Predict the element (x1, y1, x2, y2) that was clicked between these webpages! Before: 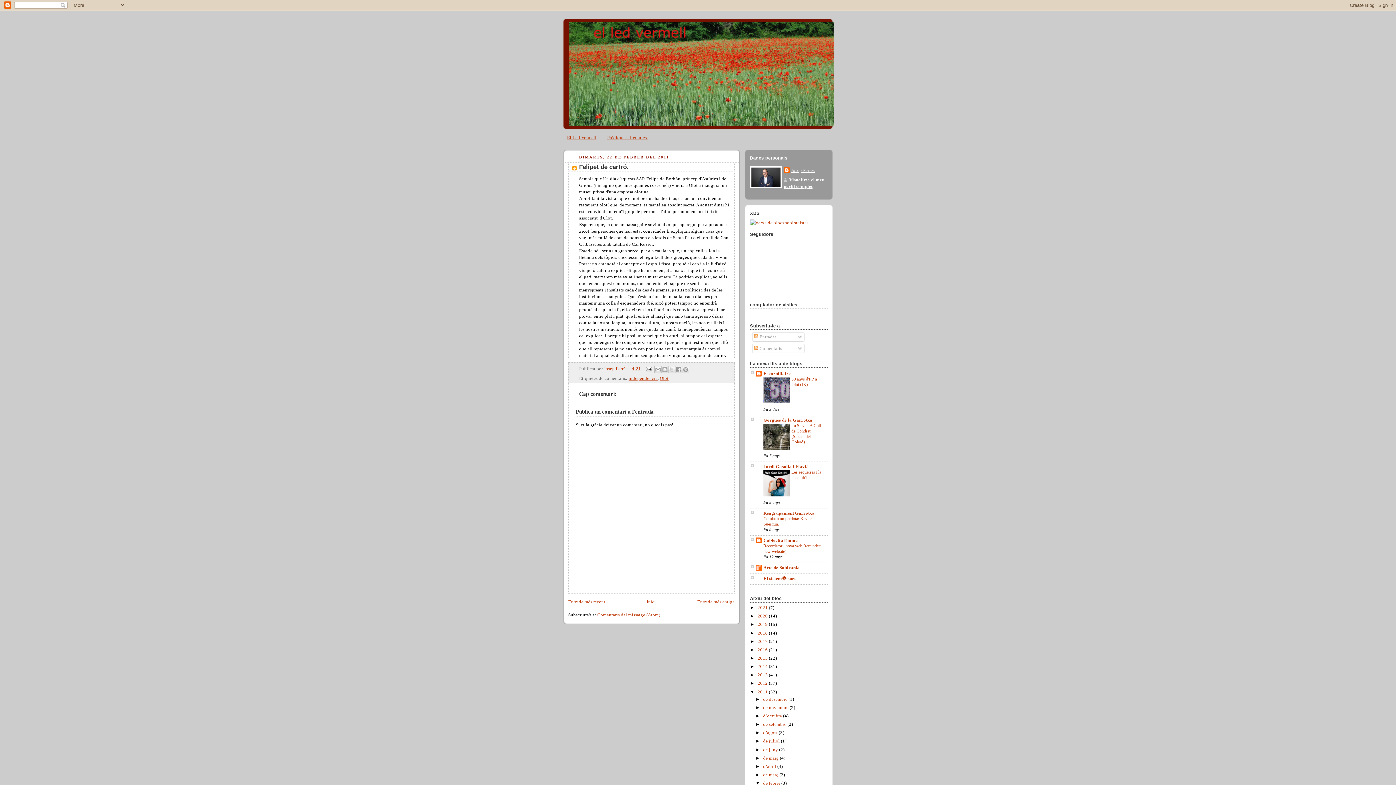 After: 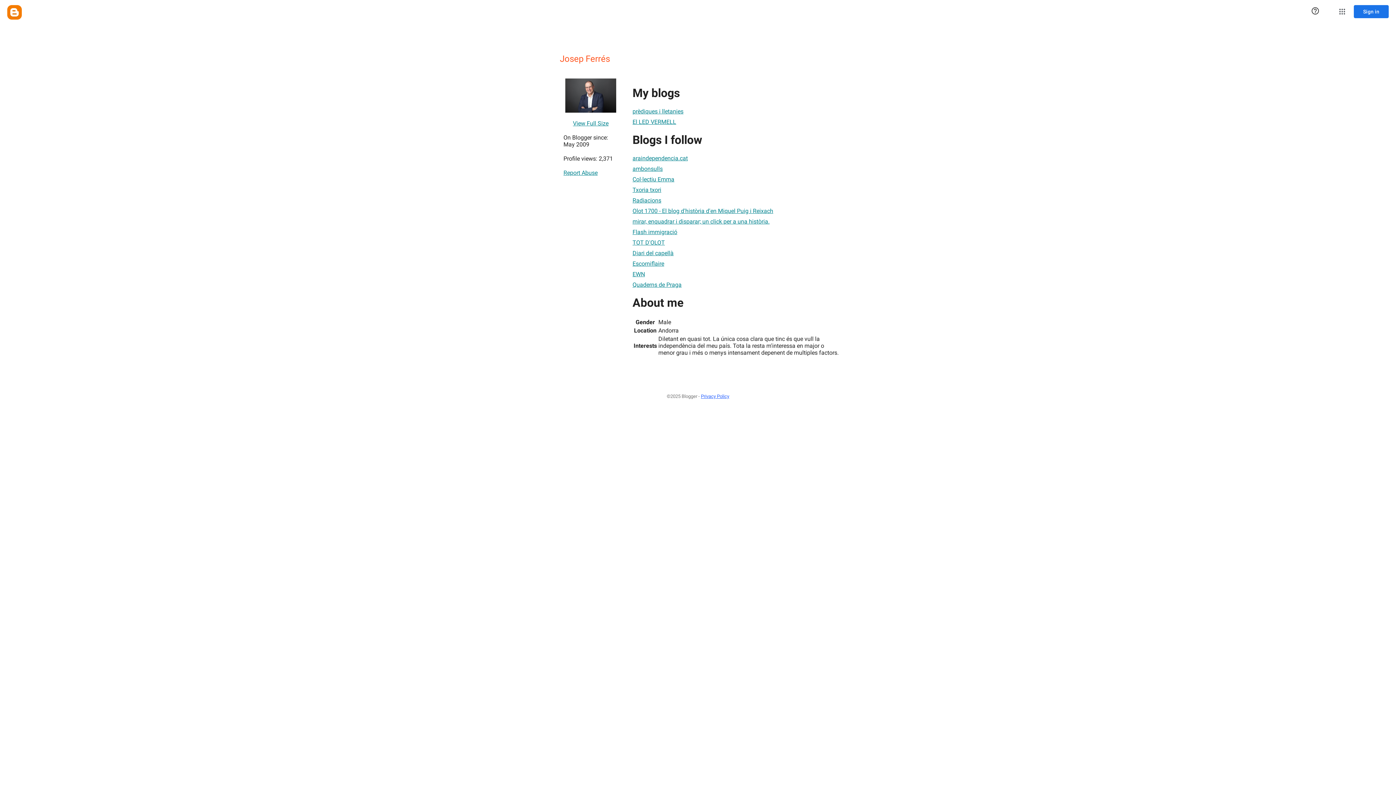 Action: label: Josep Ferrés bbox: (784, 167, 814, 174)